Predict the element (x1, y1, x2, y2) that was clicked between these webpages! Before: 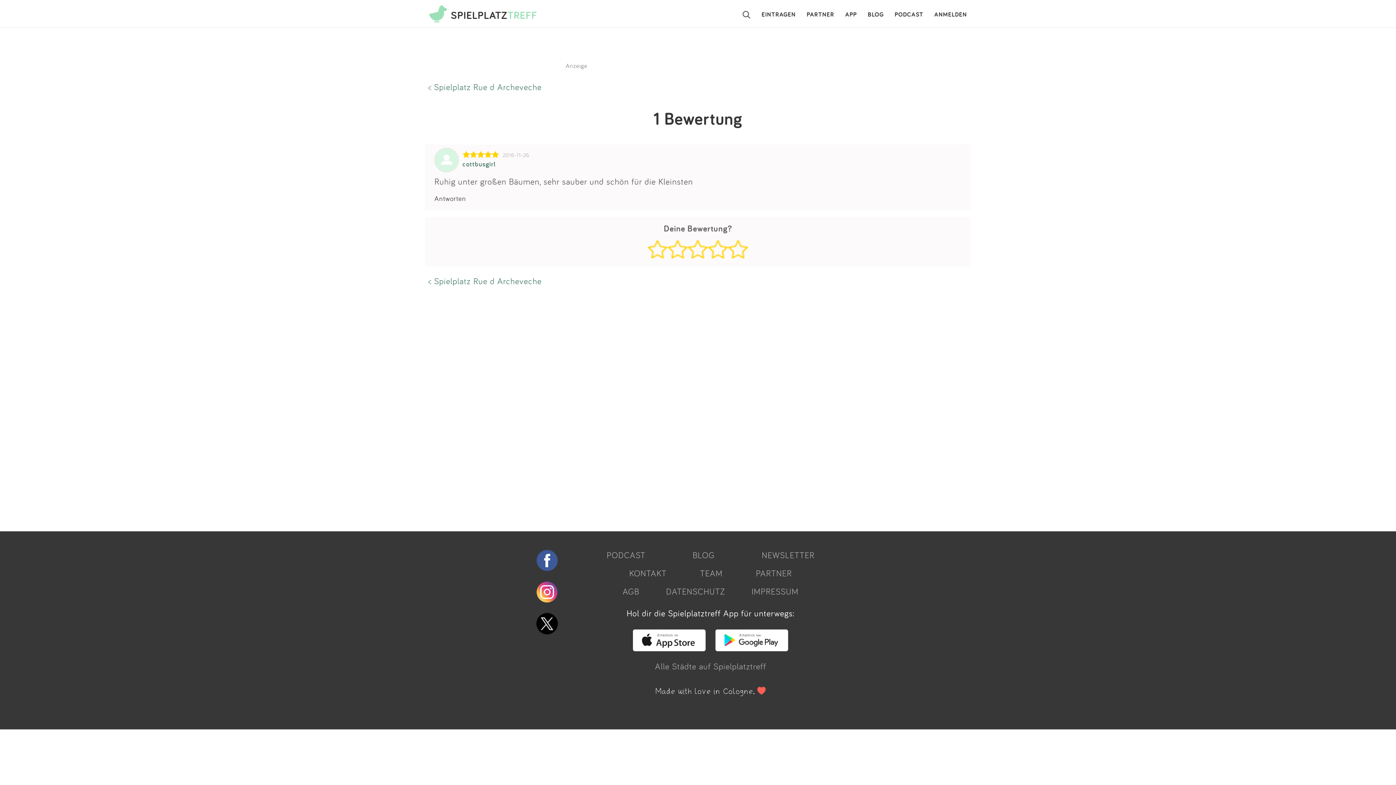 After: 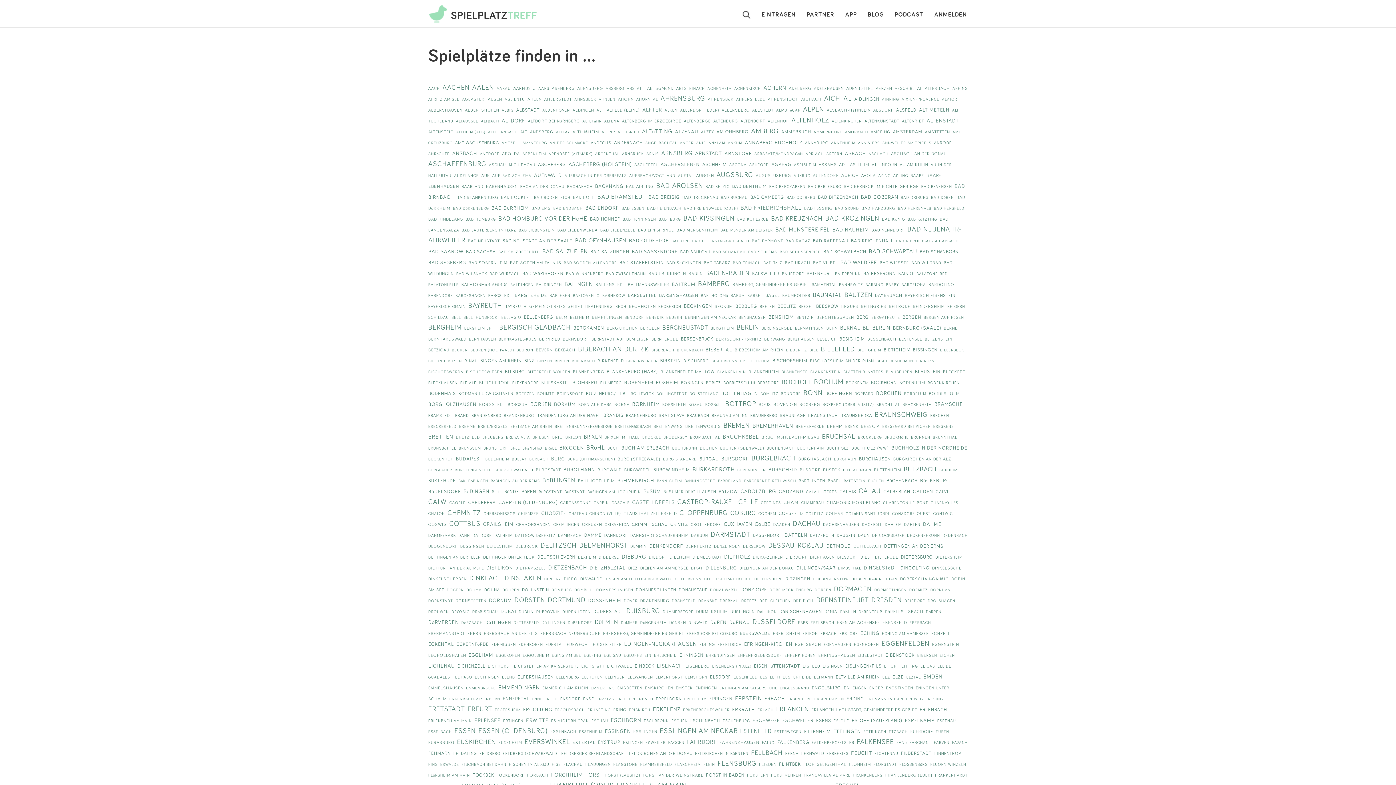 Action: bbox: (655, 660, 766, 671) label: Alle Städte auf Spielplatztreff